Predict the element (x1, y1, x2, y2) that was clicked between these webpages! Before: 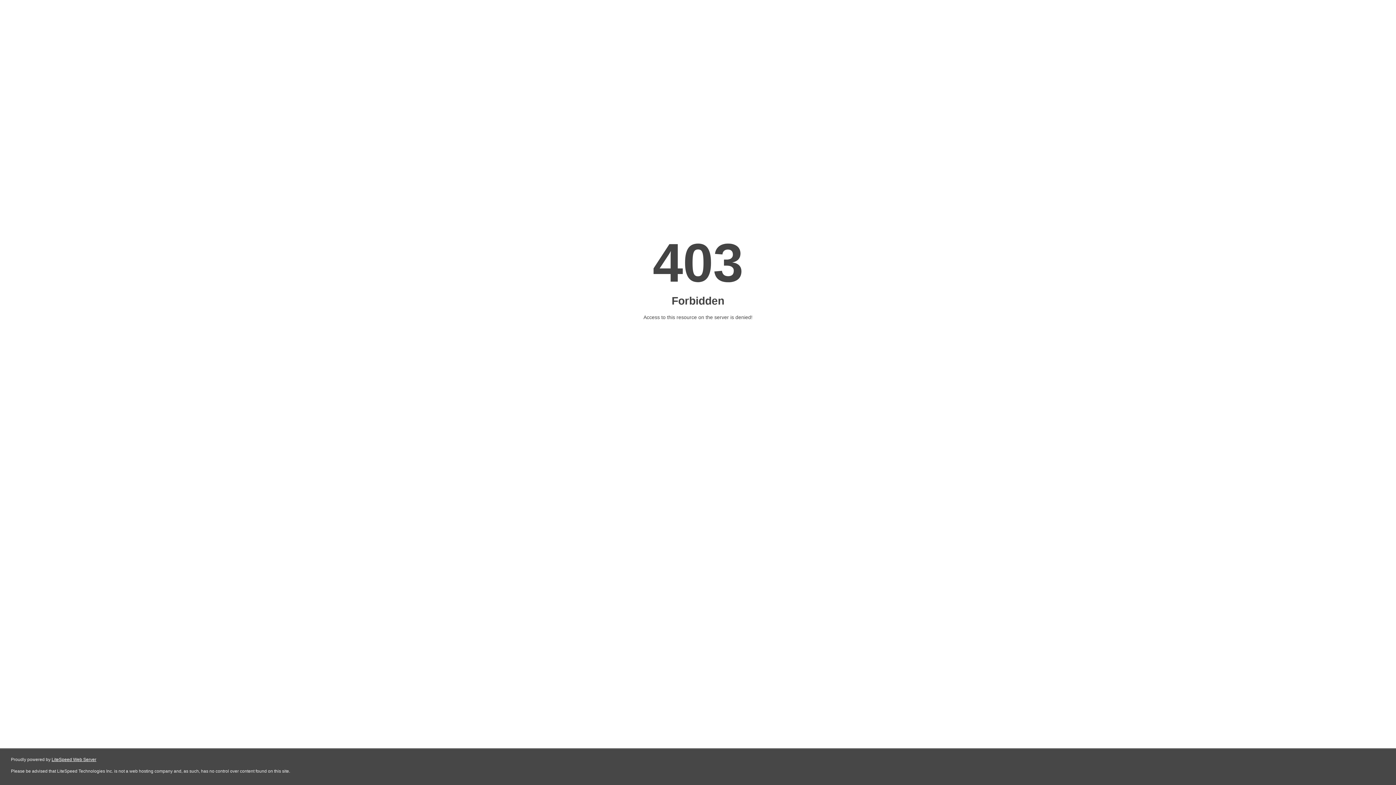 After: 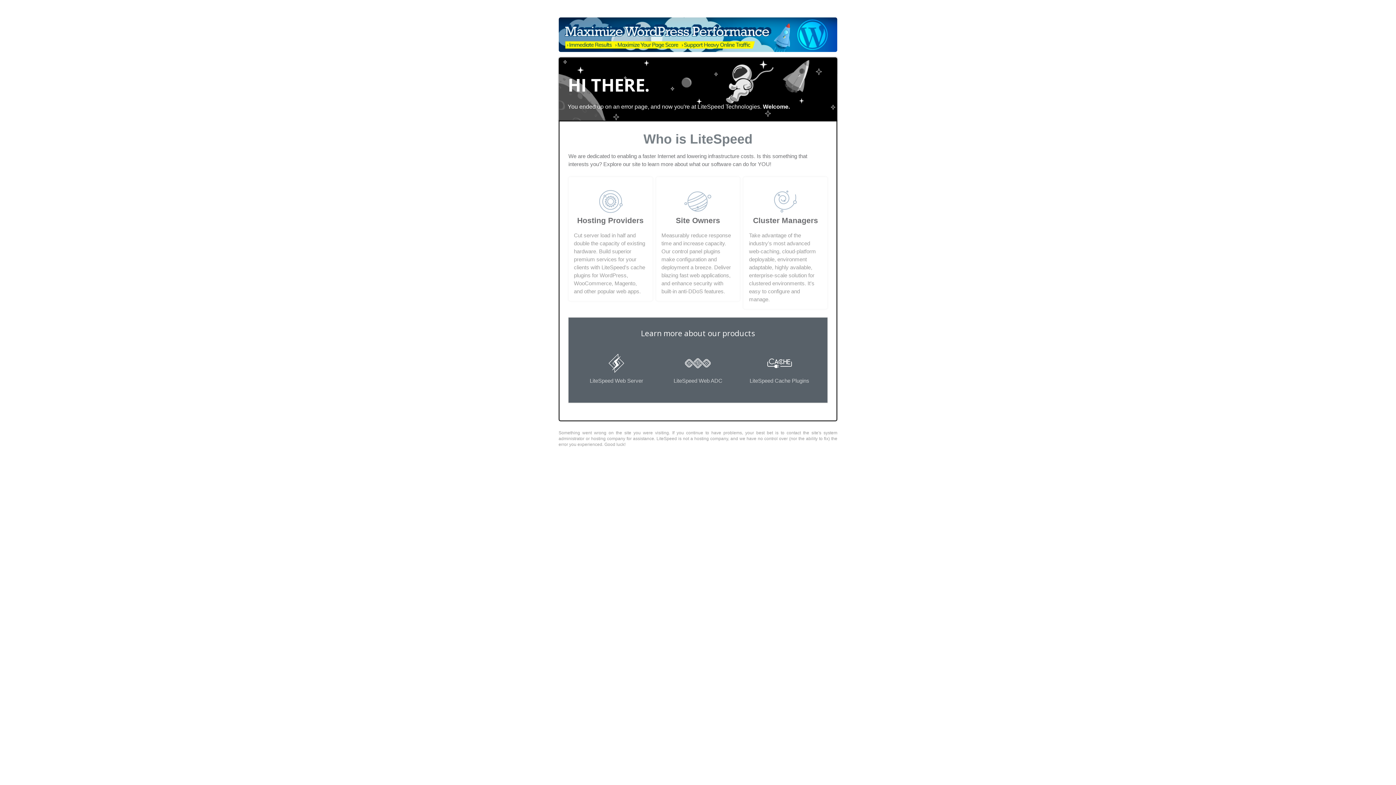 Action: label: LiteSpeed Web Server bbox: (51, 757, 96, 762)